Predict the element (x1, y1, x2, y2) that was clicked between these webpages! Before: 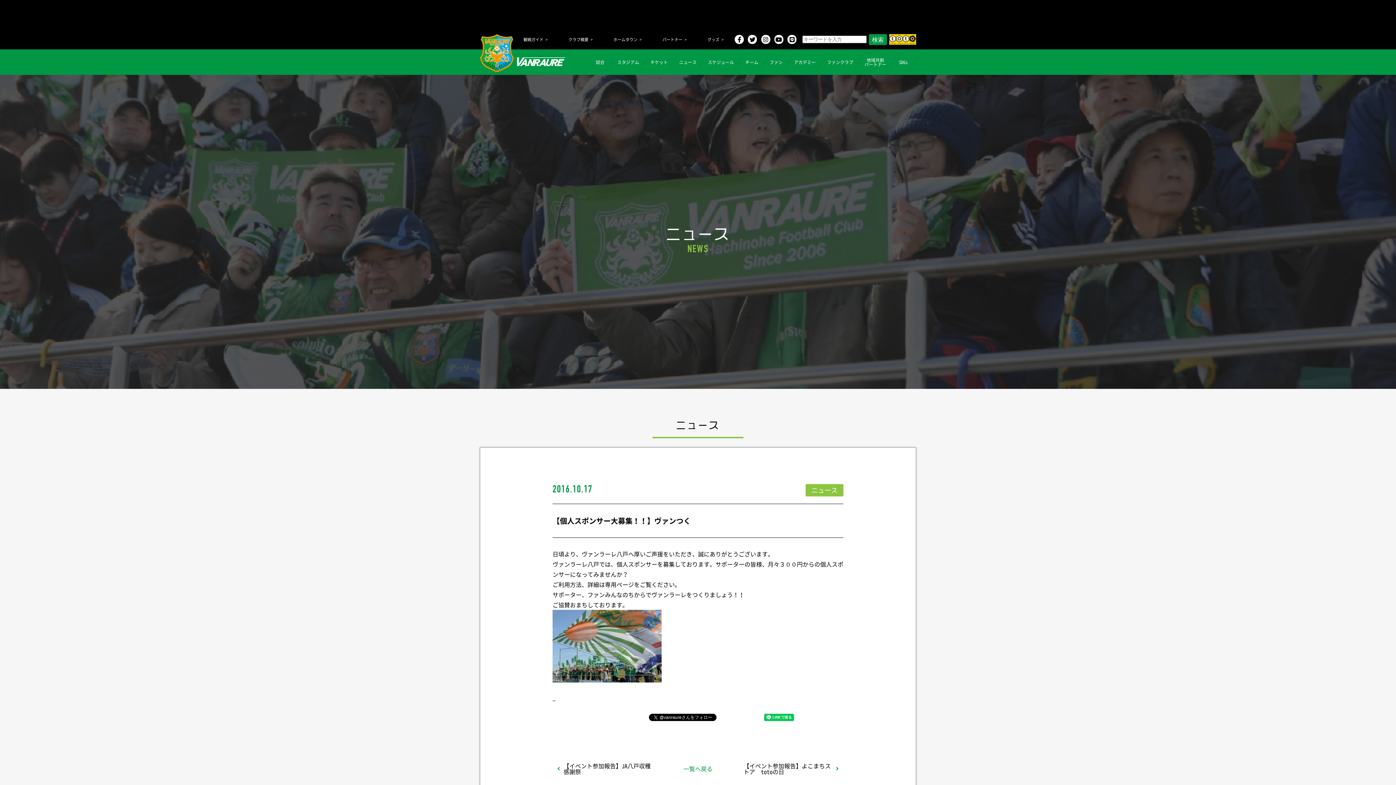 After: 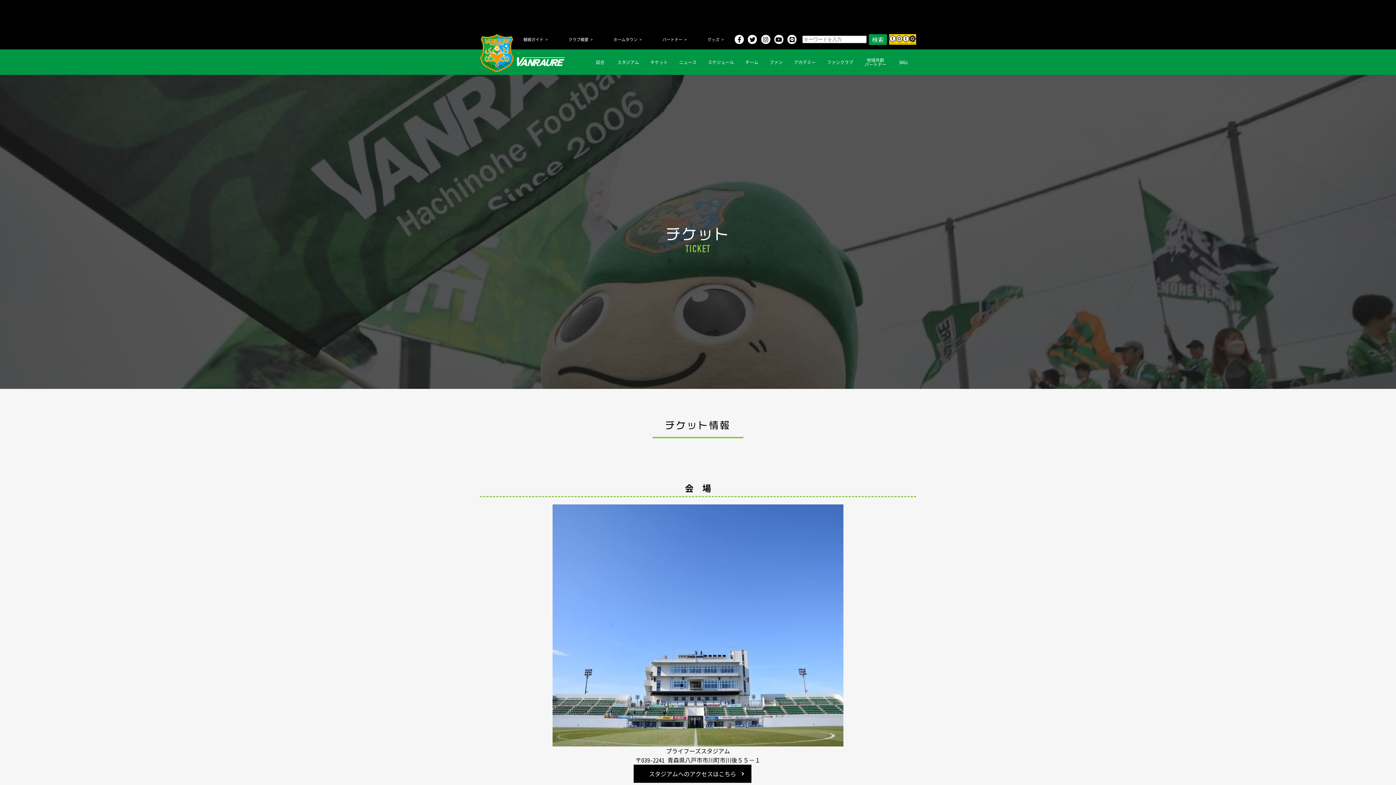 Action: bbox: (645, 53, 673, 71) label: チケット